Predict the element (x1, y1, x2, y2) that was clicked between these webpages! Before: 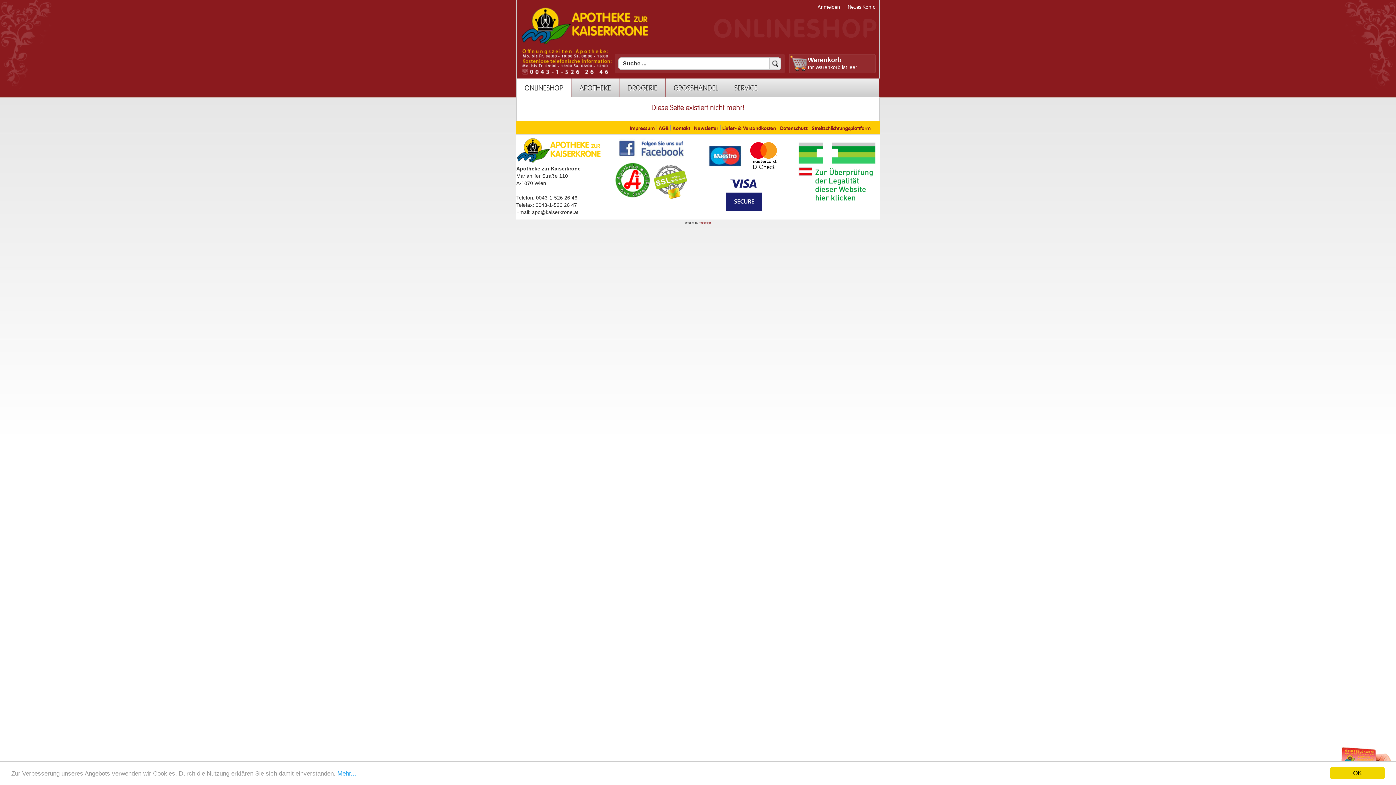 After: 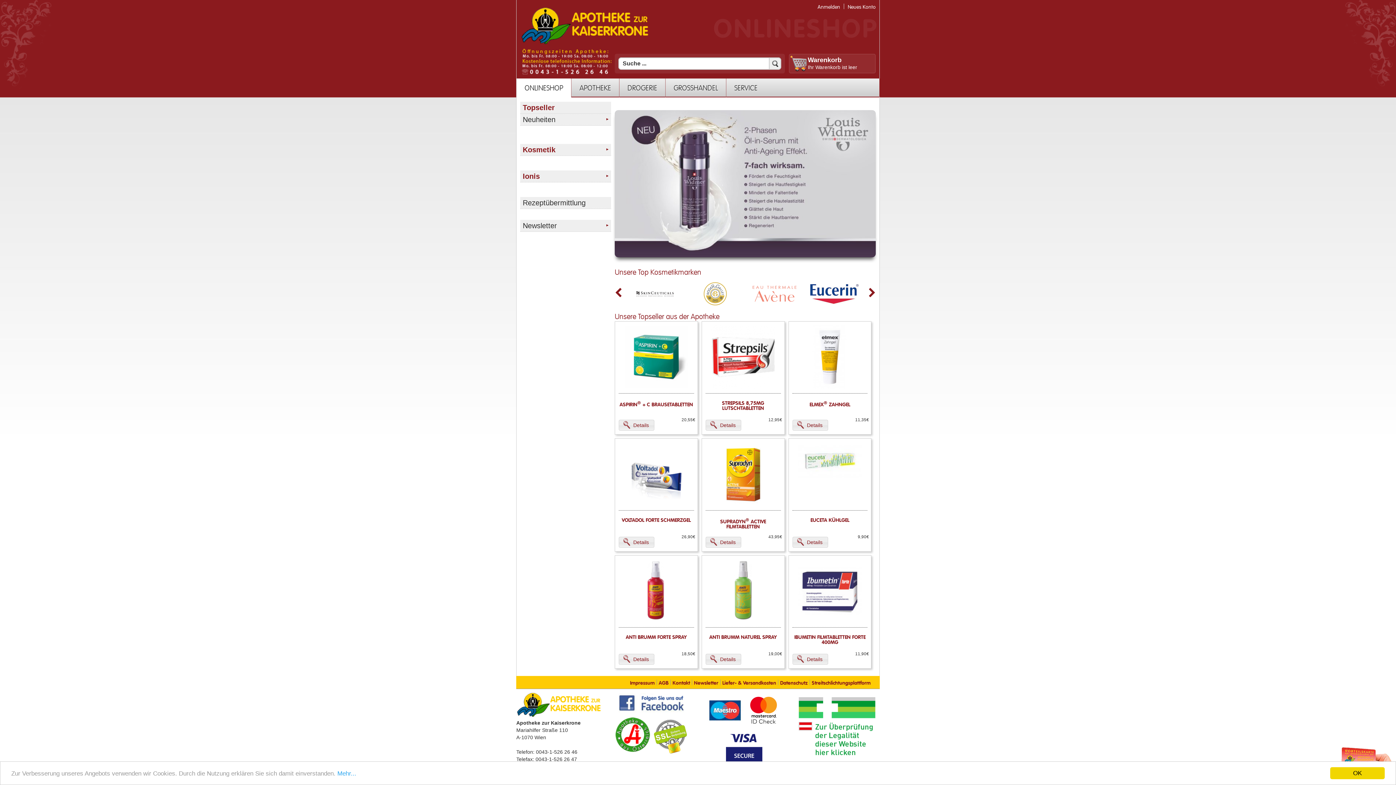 Action: label: ONLINESHOP bbox: (524, 80, 563, 95)